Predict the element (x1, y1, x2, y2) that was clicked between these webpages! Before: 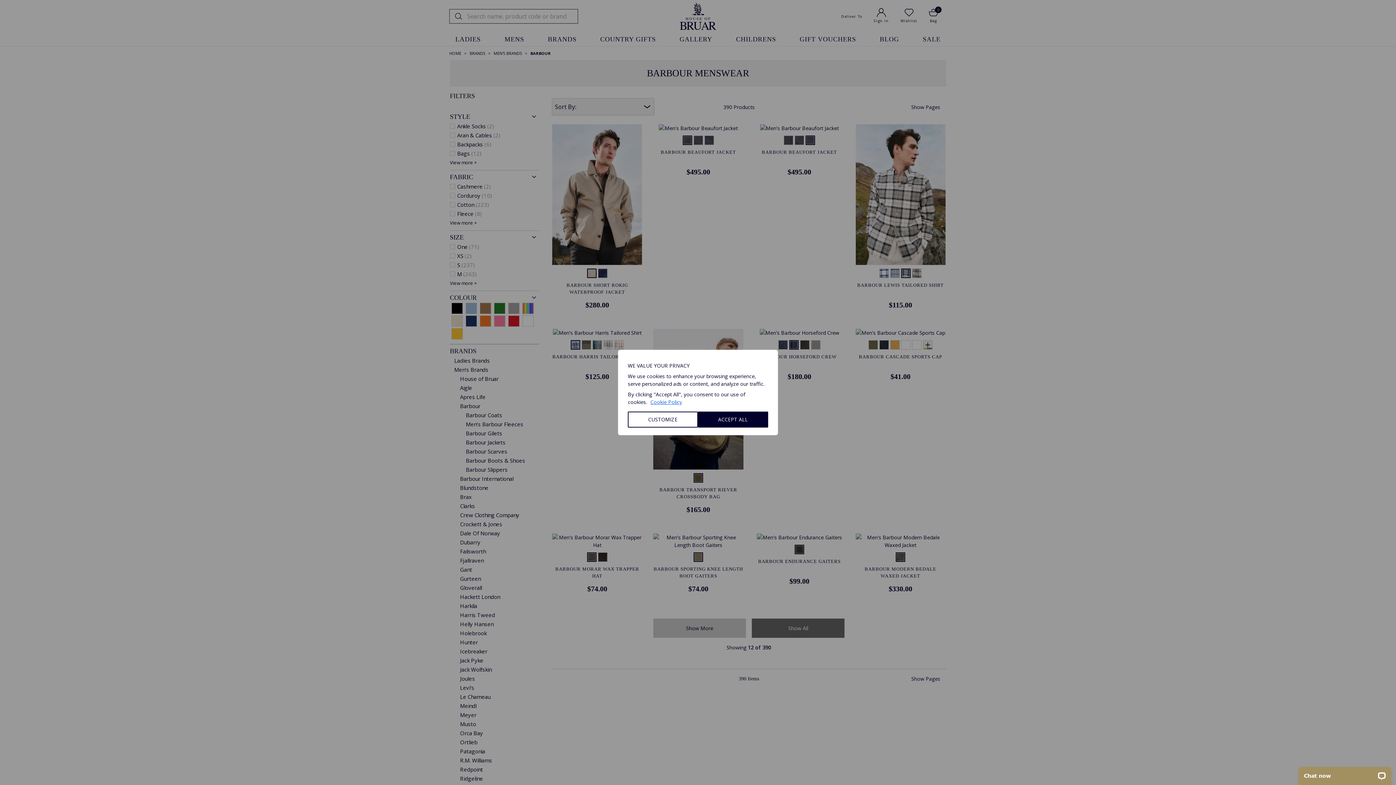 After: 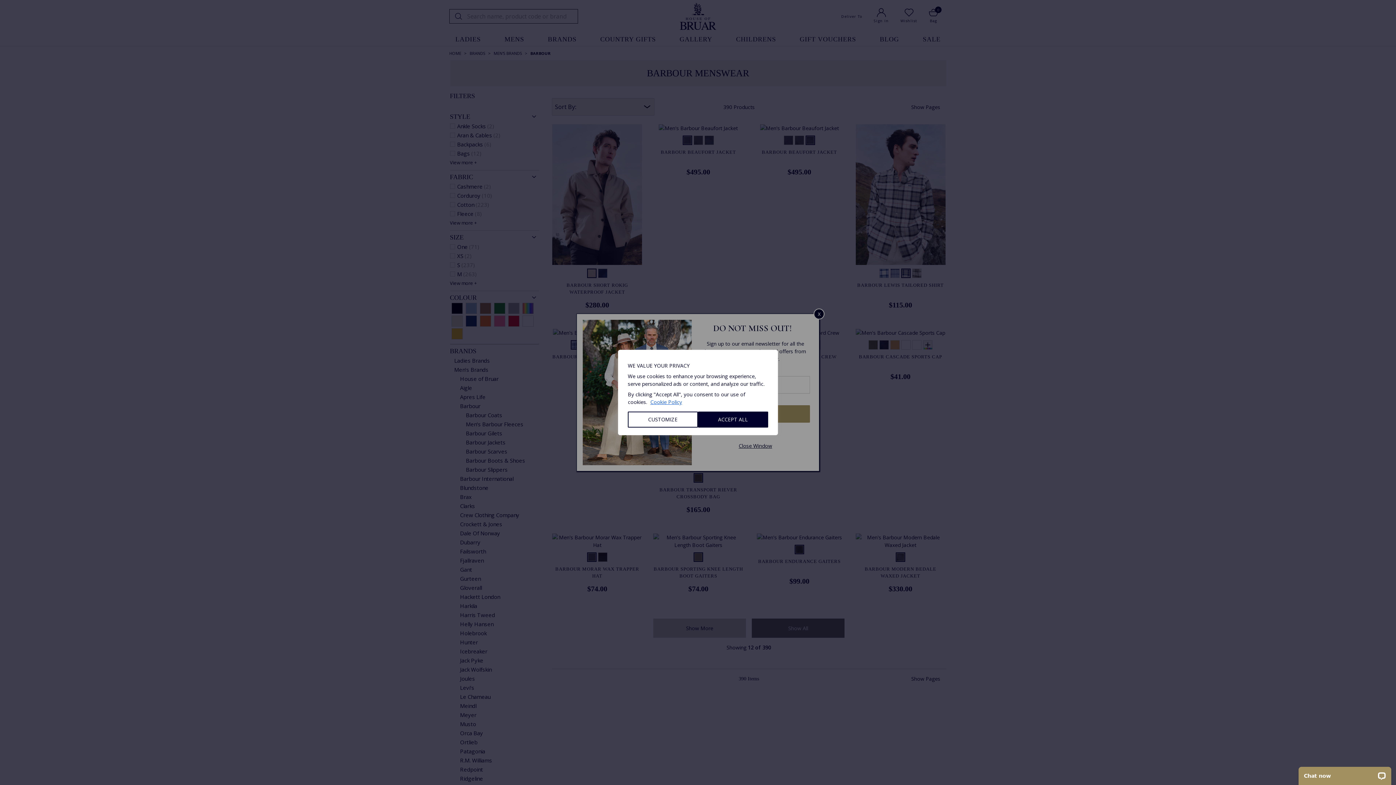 Action: bbox: (650, 398, 682, 406) label: Cookie Policy